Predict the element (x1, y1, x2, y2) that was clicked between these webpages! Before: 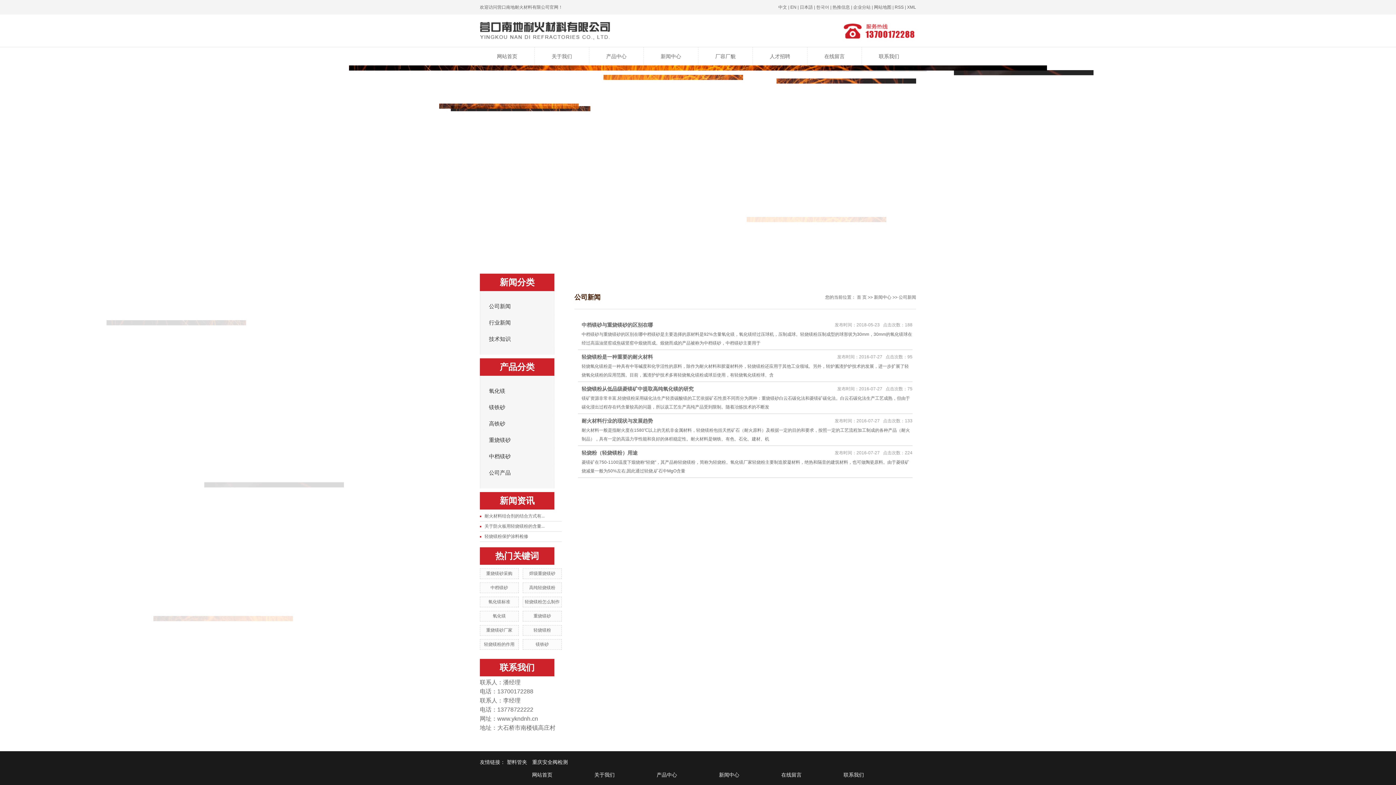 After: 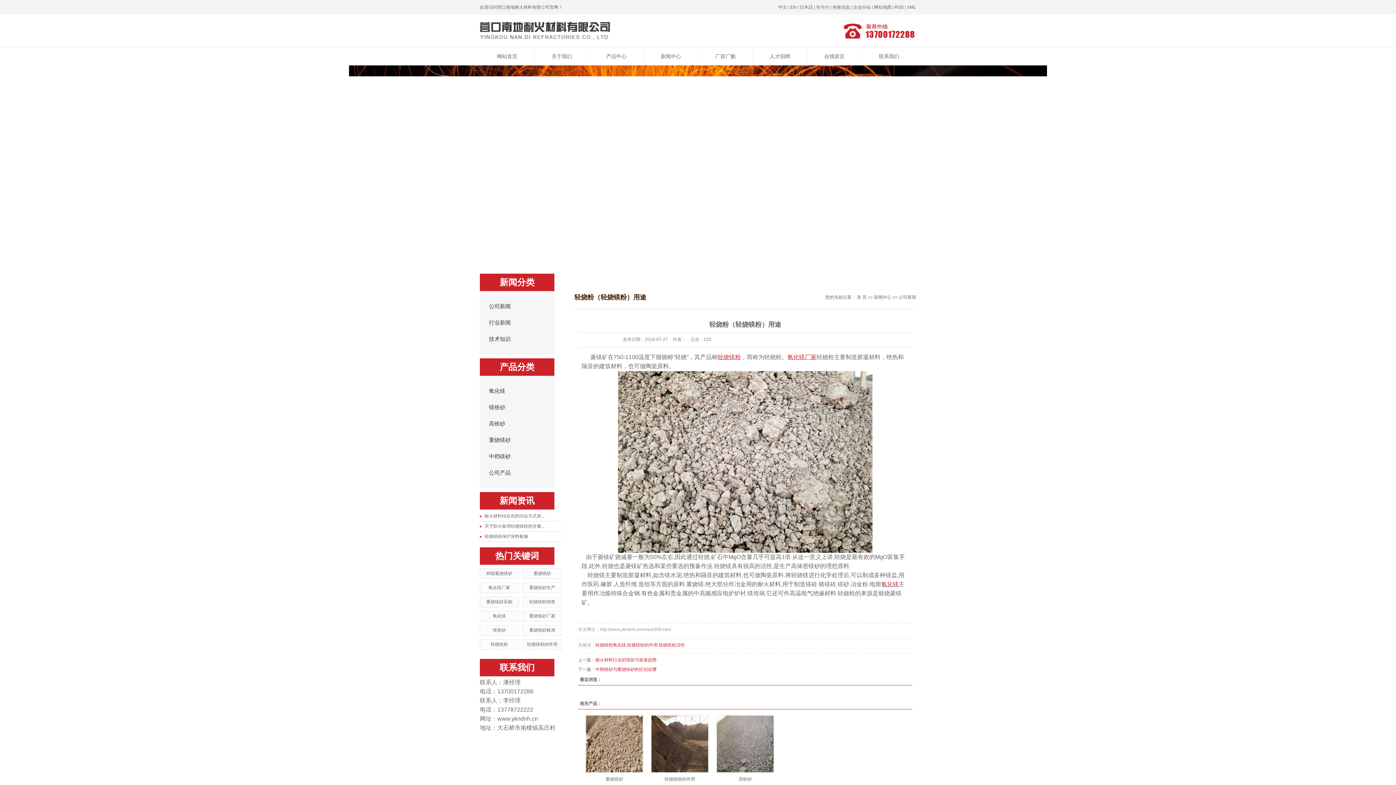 Action: label: 轻烧粉（轻烧镁粉）用途 bbox: (581, 450, 637, 456)